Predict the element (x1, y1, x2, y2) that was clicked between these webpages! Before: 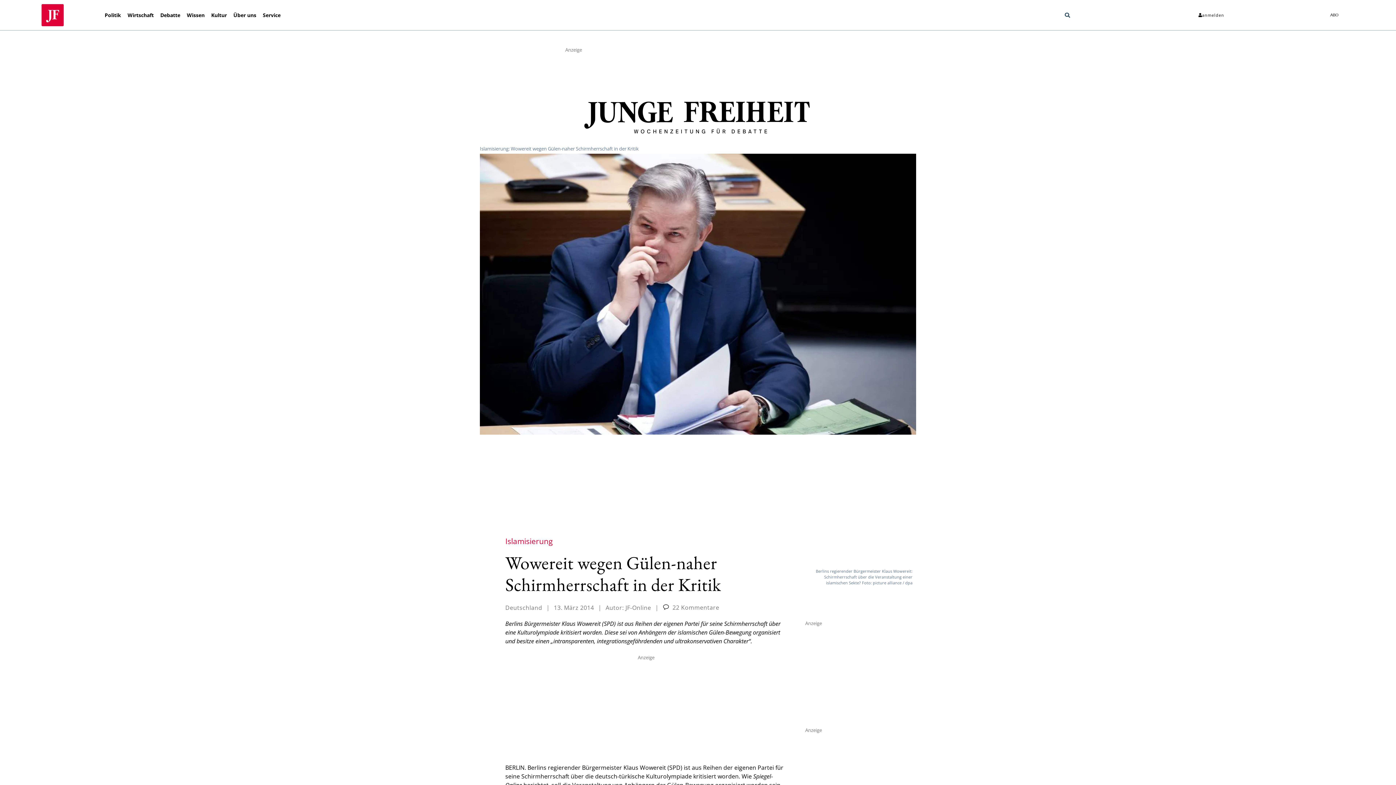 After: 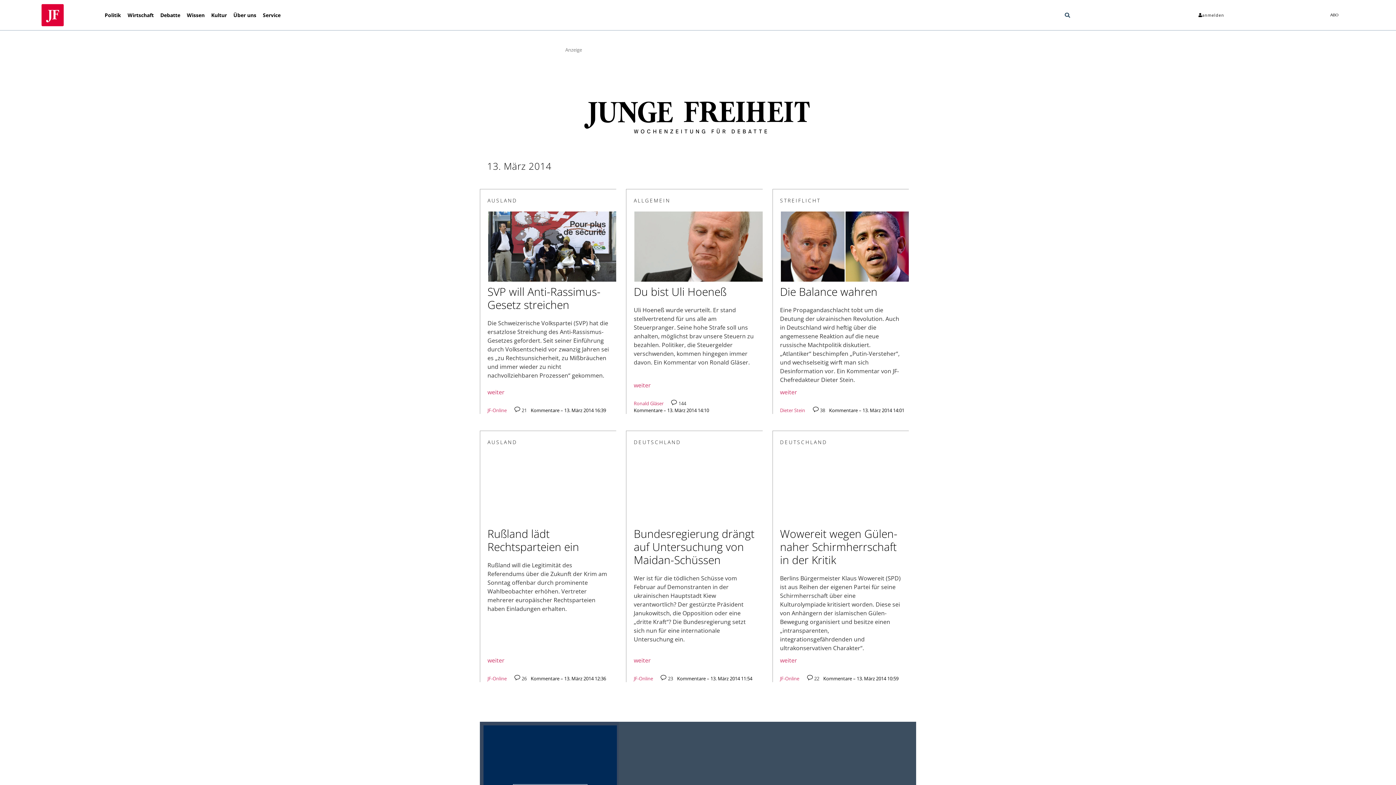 Action: label: 13. März 2014 bbox: (554, 603, 594, 611)